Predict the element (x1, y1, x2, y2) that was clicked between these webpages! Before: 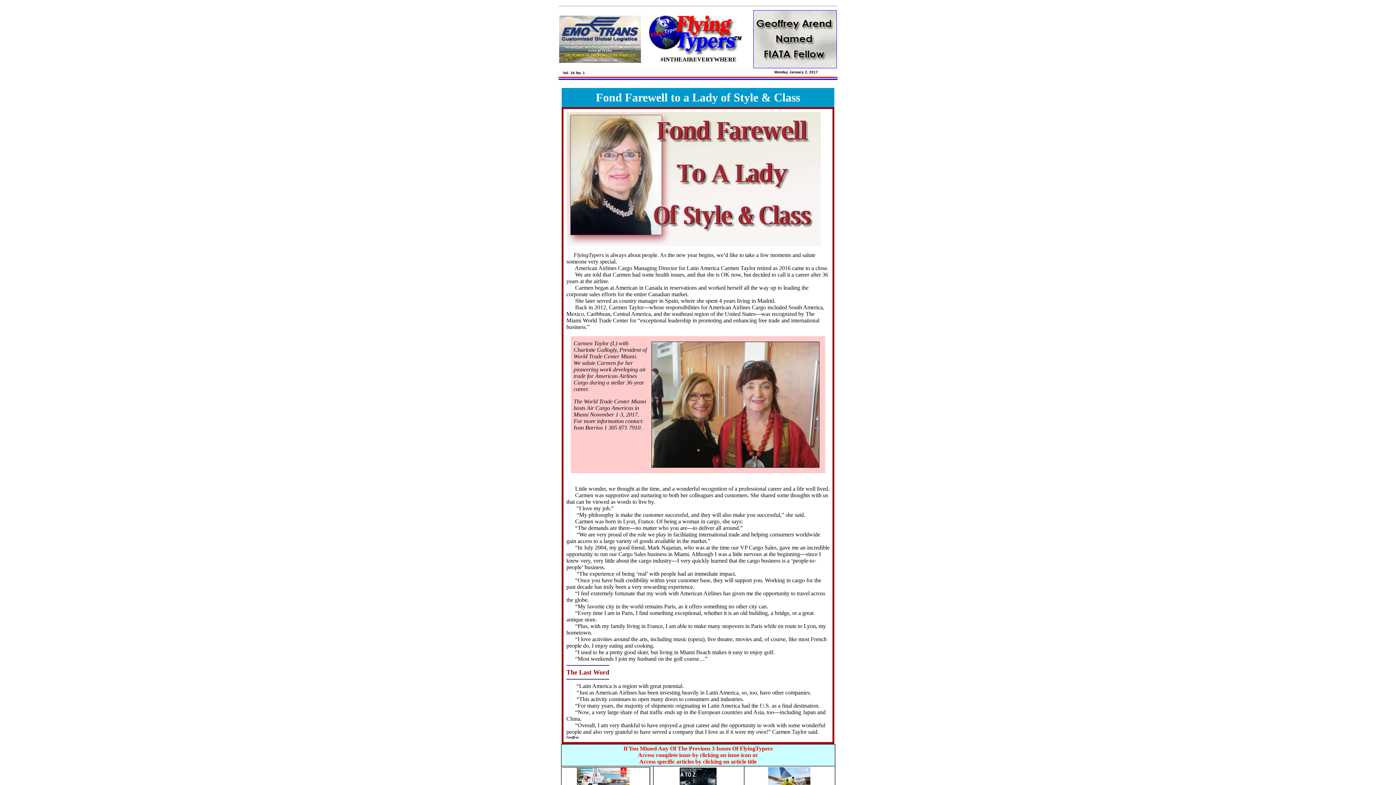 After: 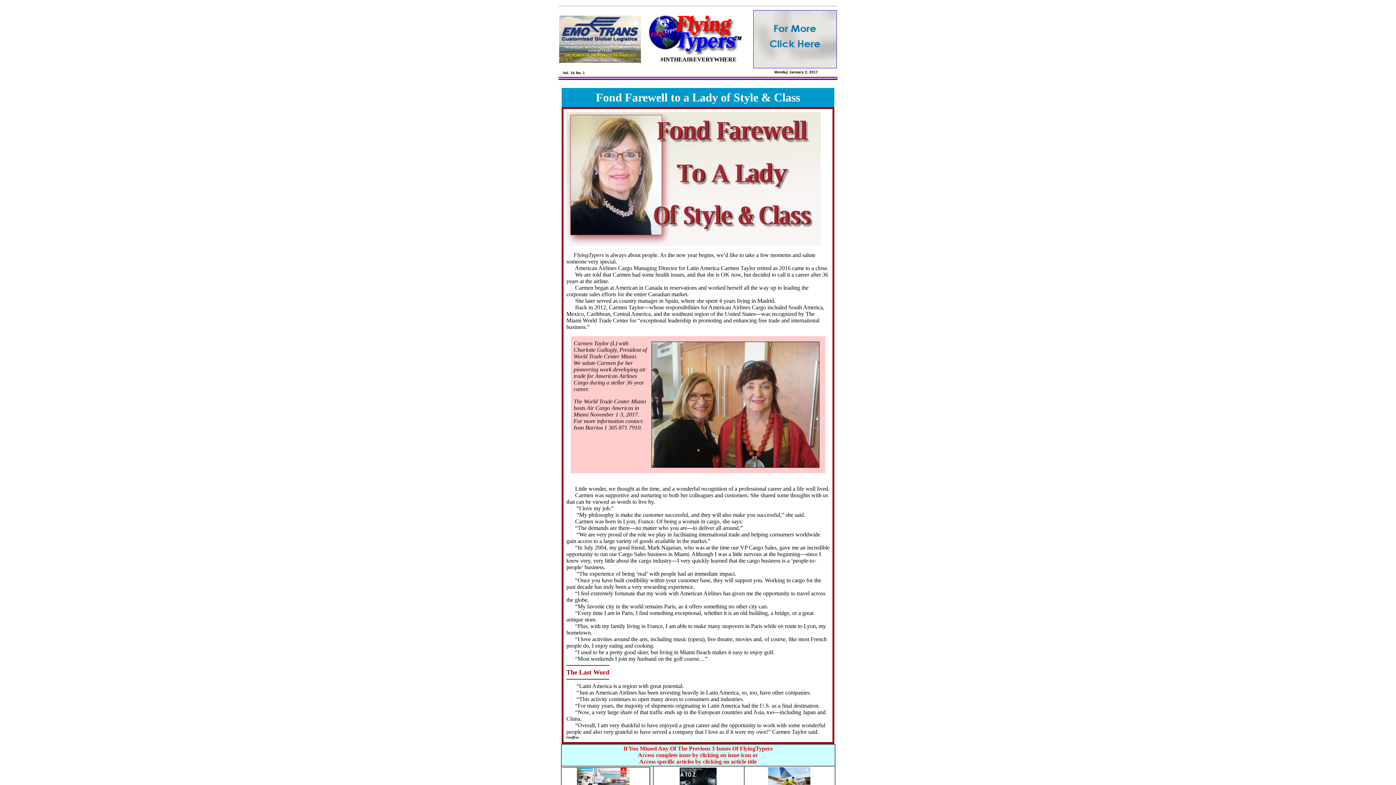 Action: bbox: (753, 62, 837, 69)